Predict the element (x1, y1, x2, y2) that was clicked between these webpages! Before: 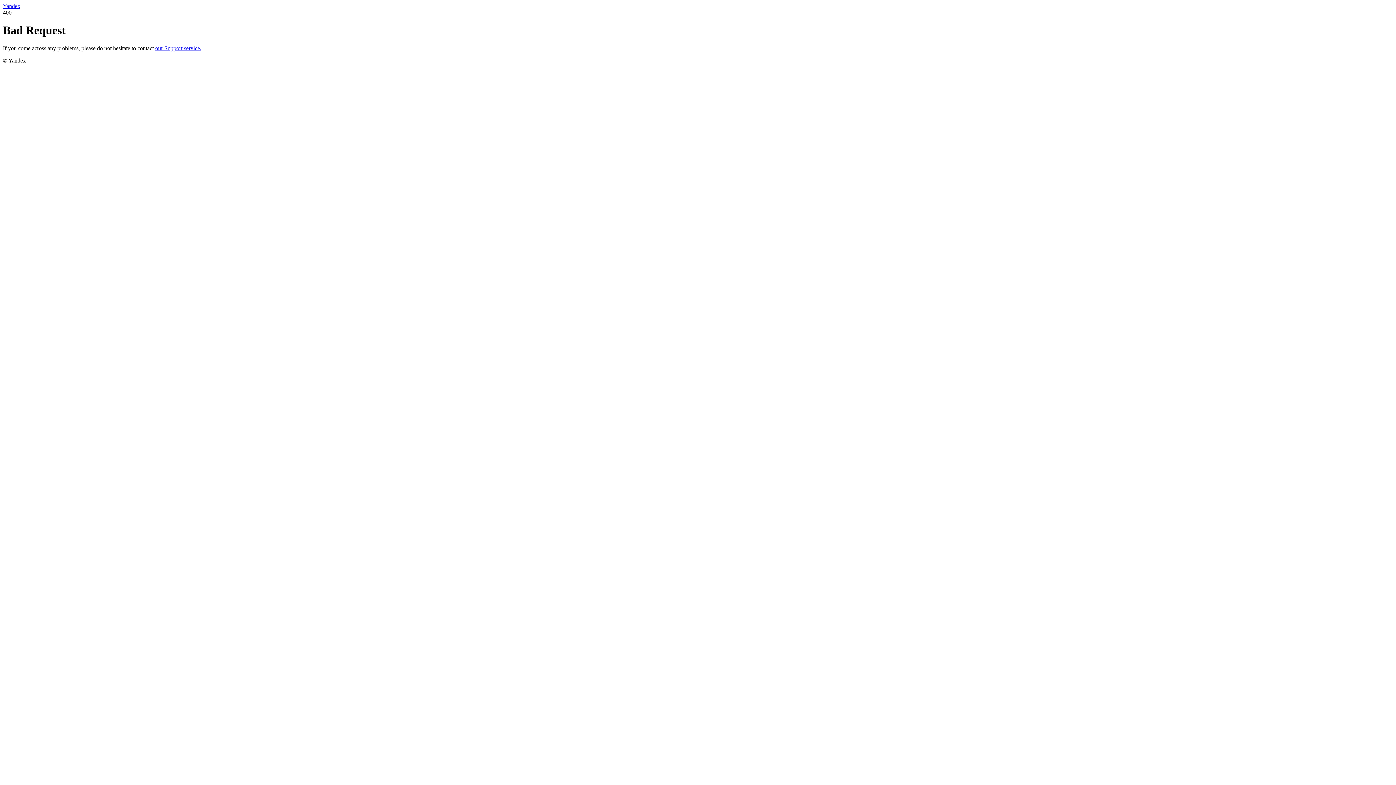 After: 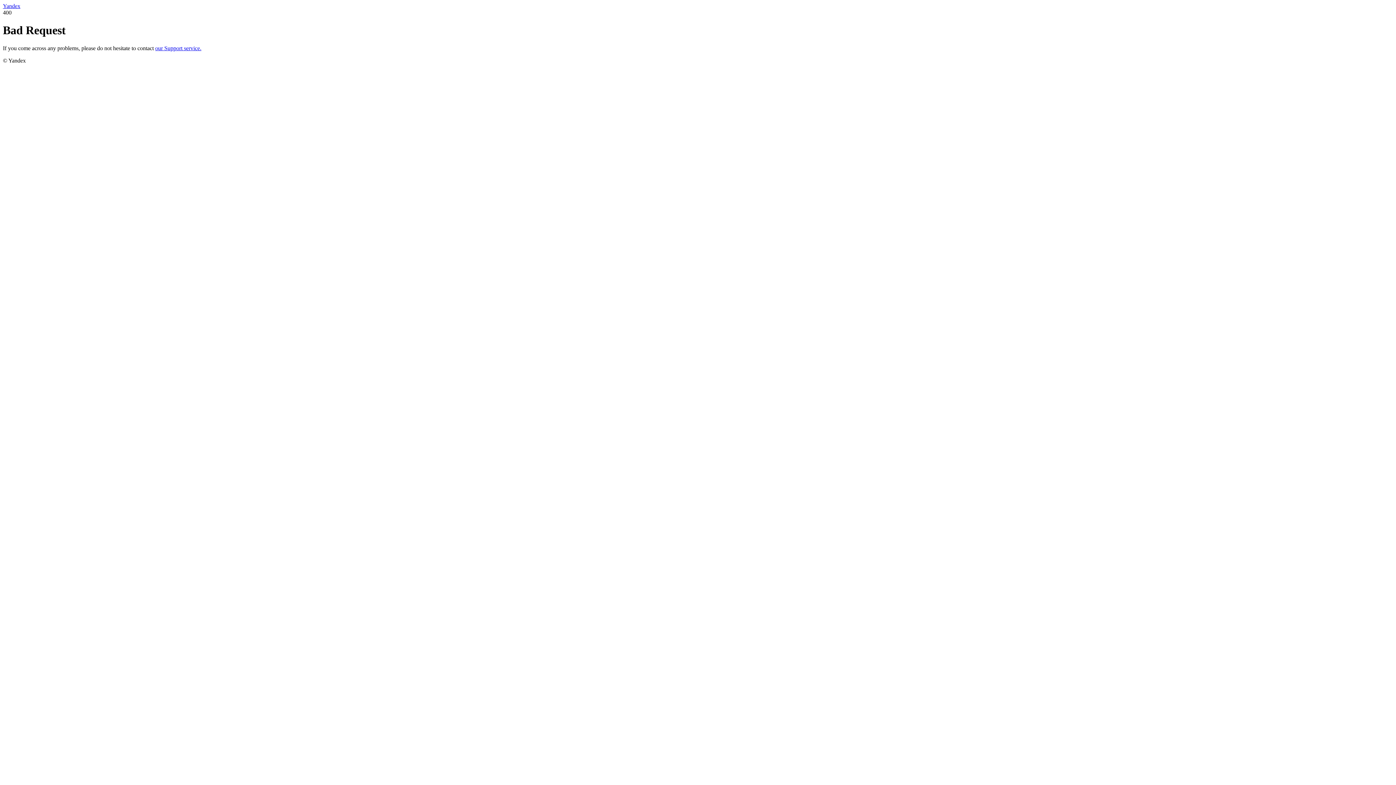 Action: label: Yandex bbox: (2, 2, 20, 9)